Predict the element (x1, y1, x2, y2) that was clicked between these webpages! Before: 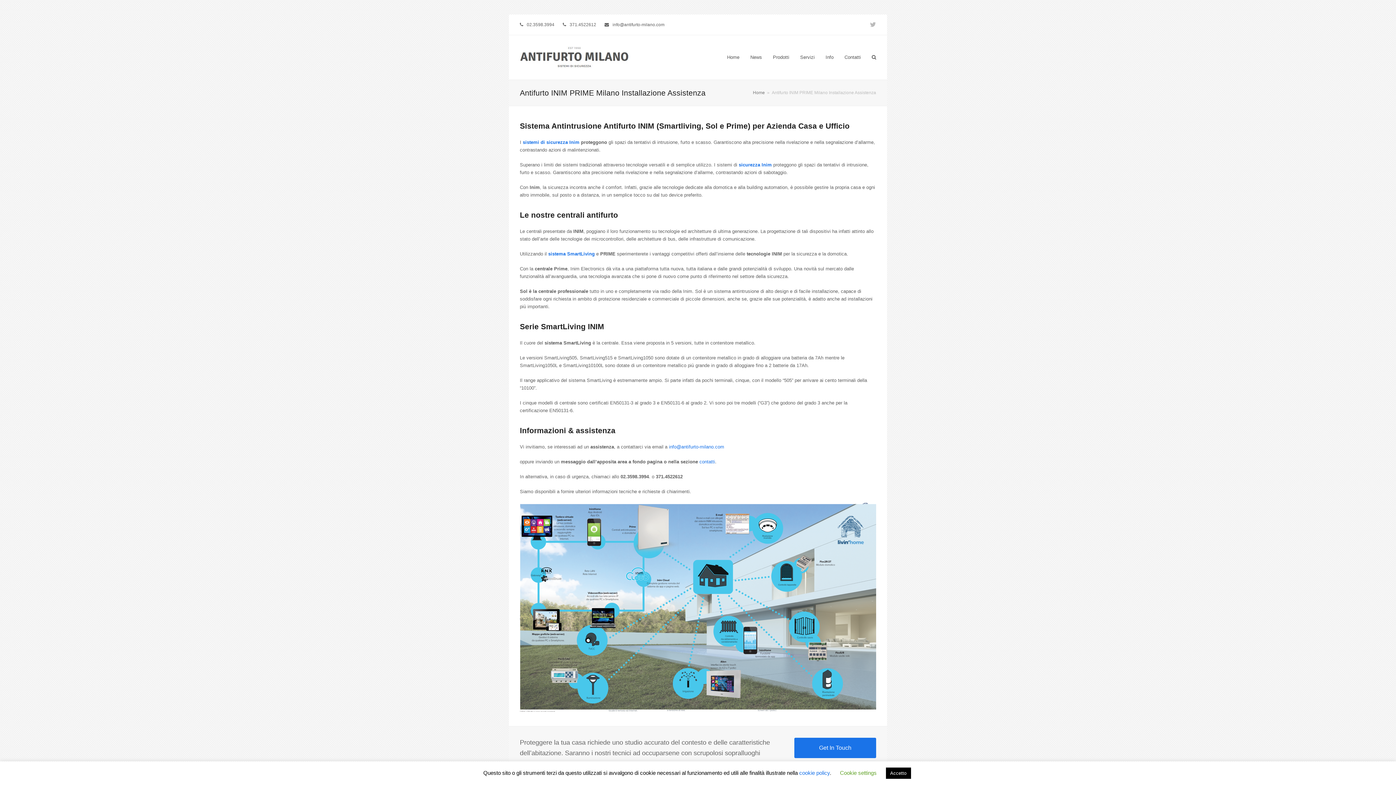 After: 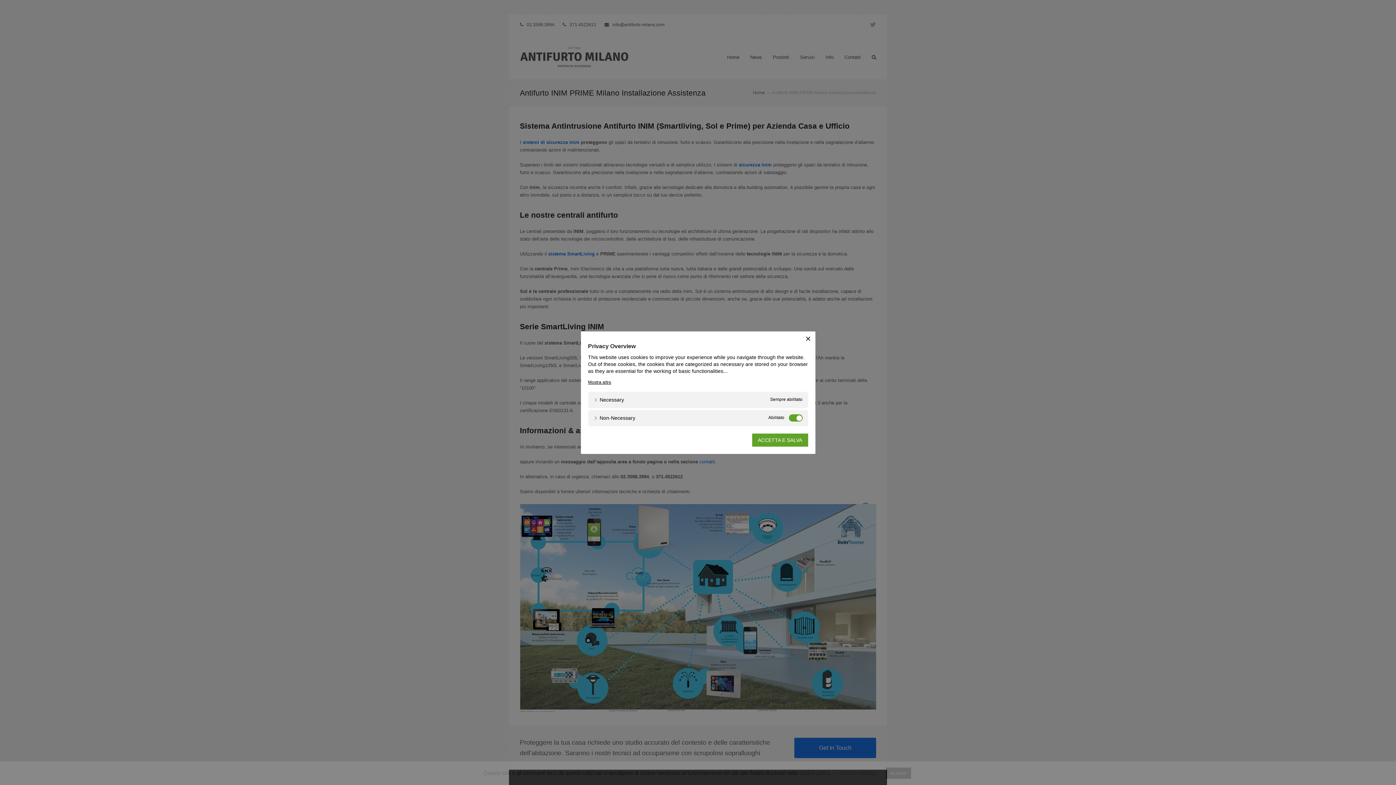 Action: label: Cookie settings bbox: (840, 770, 876, 776)